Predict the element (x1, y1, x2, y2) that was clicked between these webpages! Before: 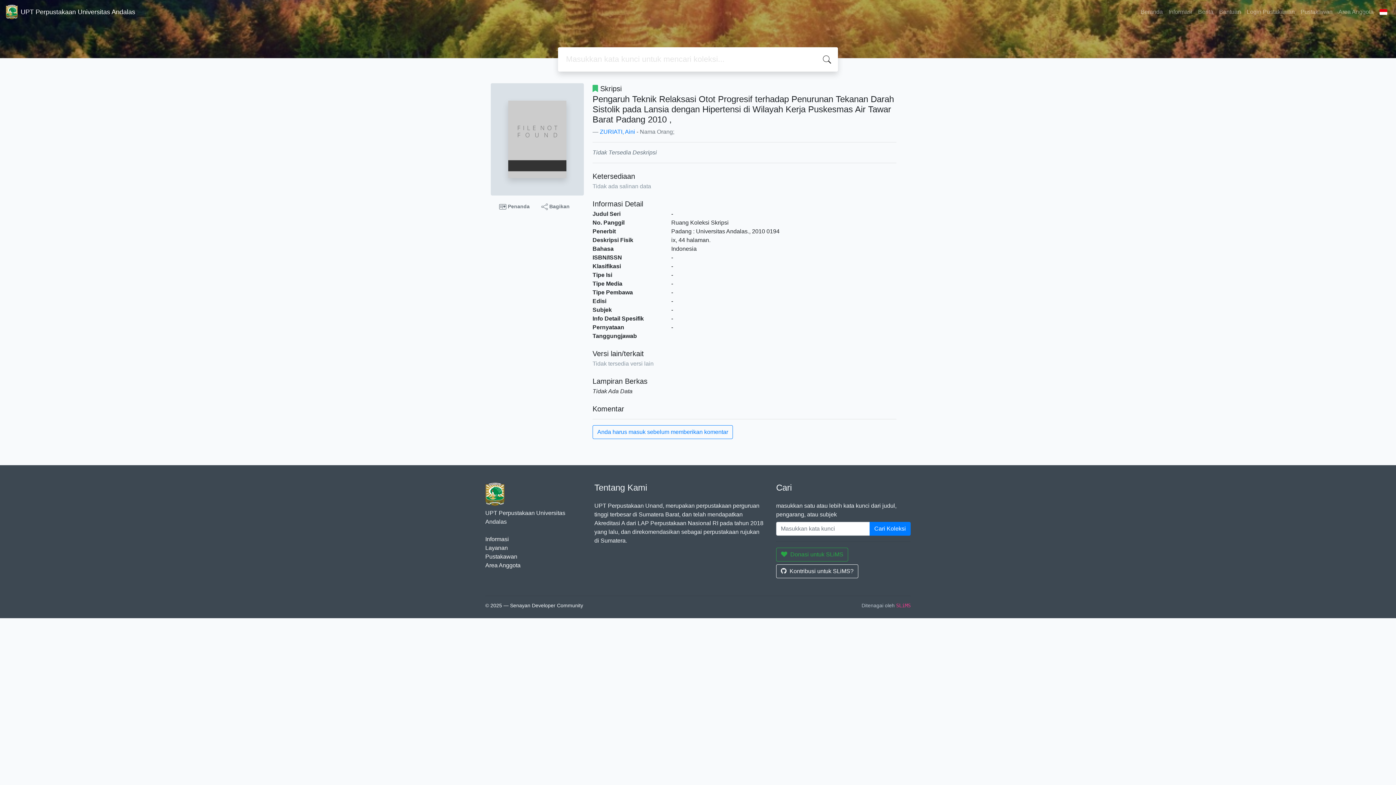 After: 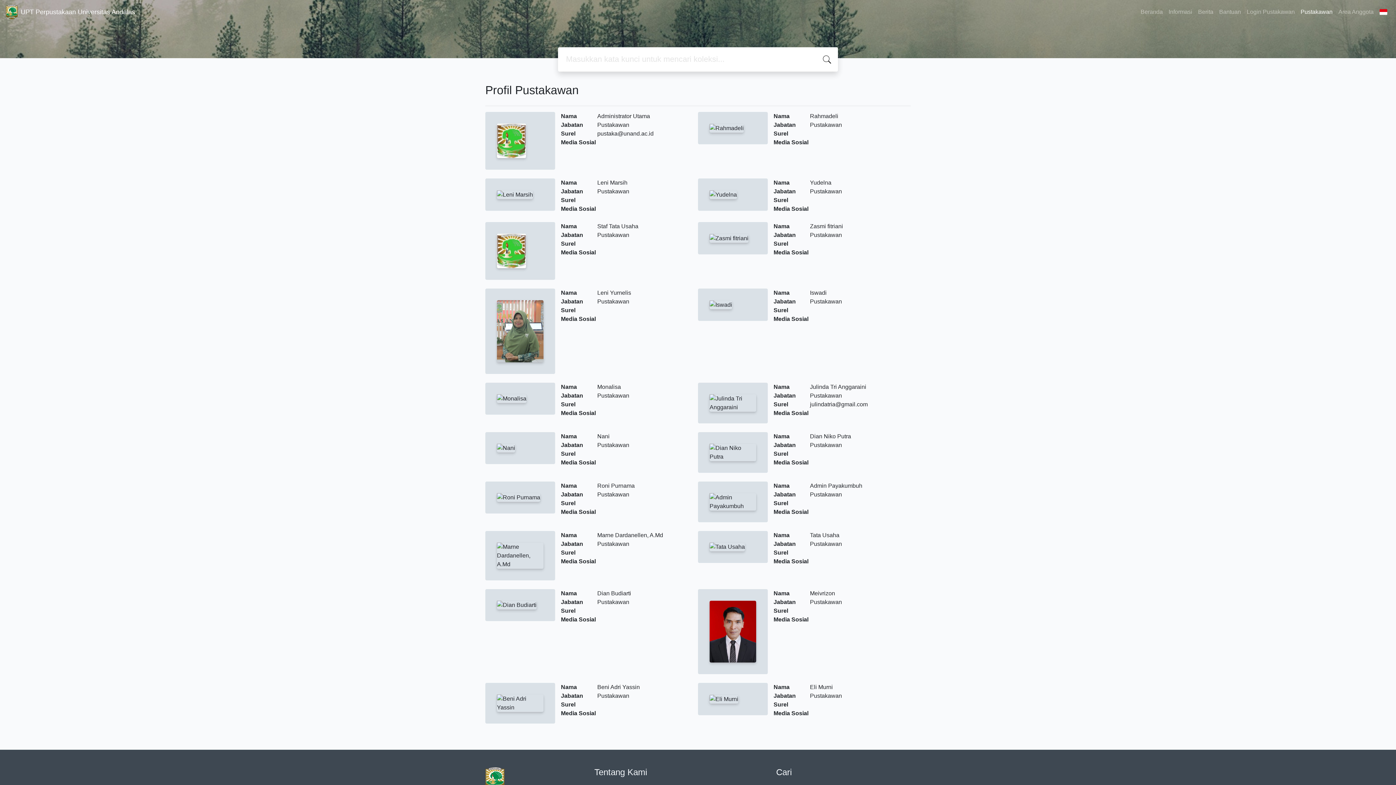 Action: bbox: (485, 553, 517, 560) label: Pustakawan